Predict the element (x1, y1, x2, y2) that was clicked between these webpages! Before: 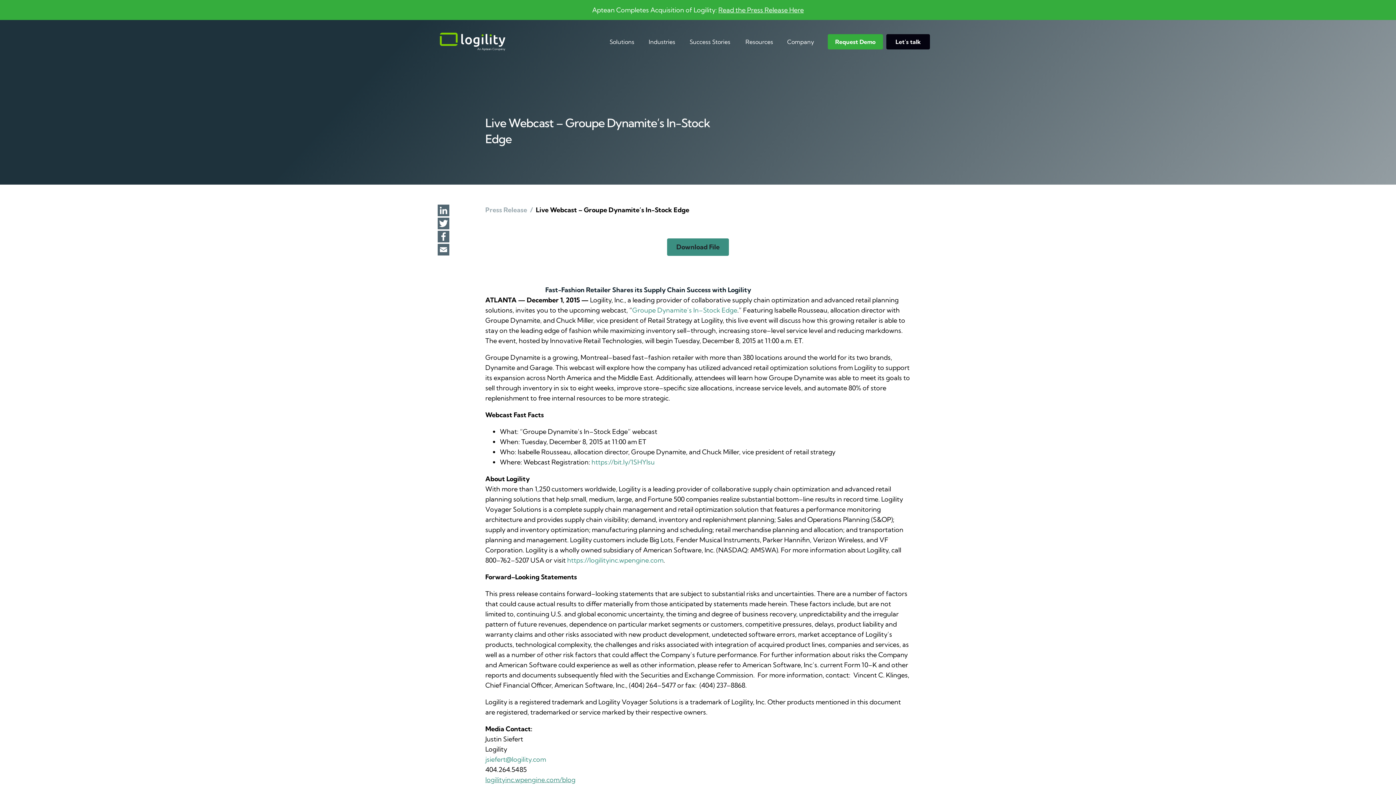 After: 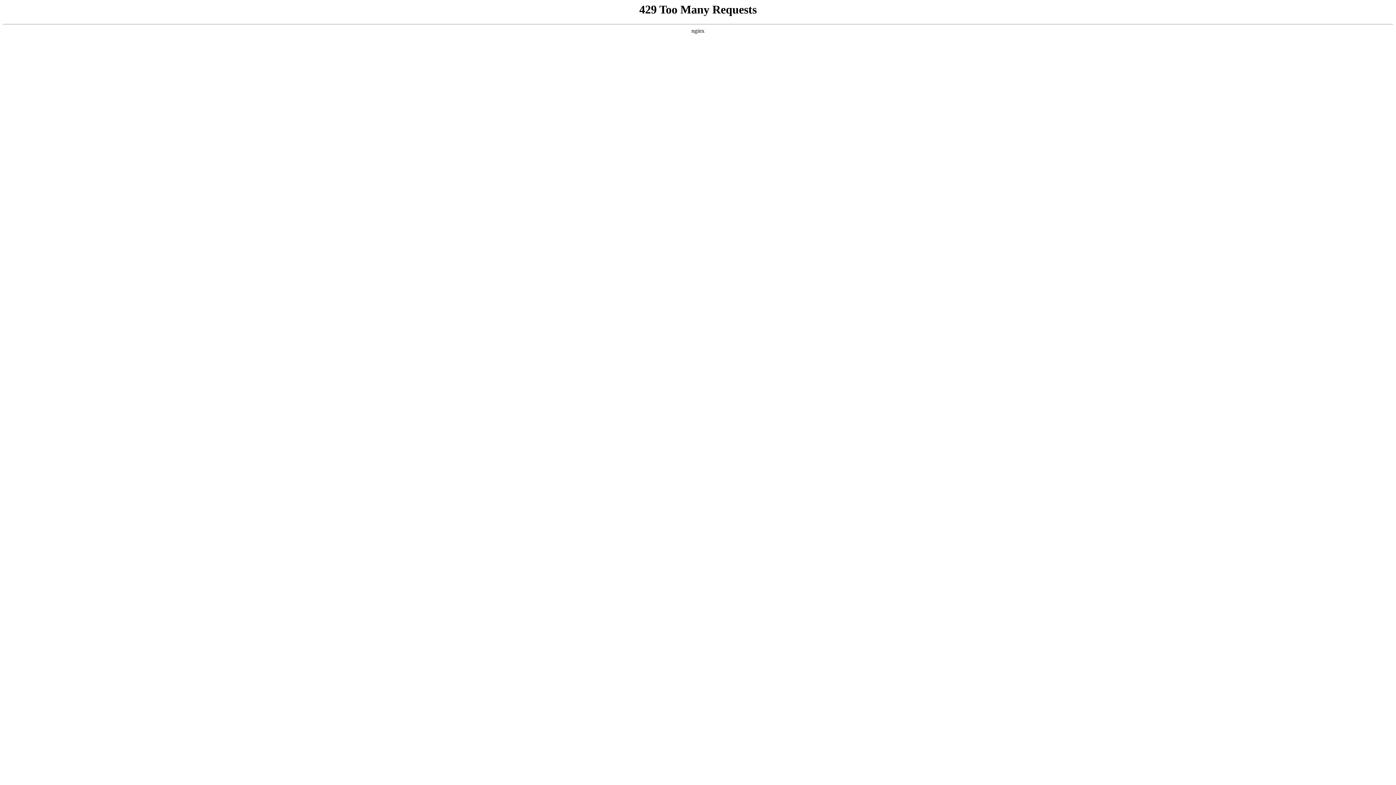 Action: label: Success Stories bbox: (689, 34, 732, 48)